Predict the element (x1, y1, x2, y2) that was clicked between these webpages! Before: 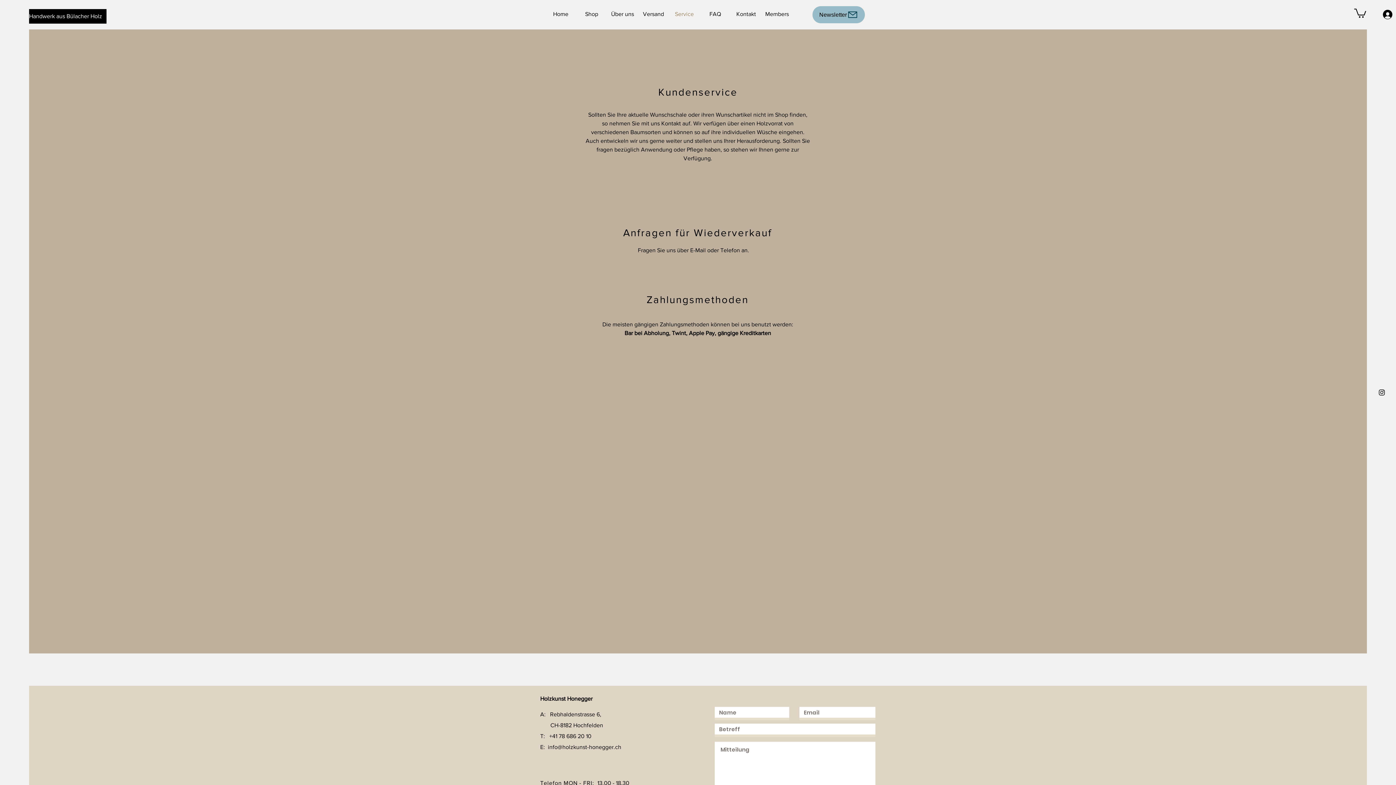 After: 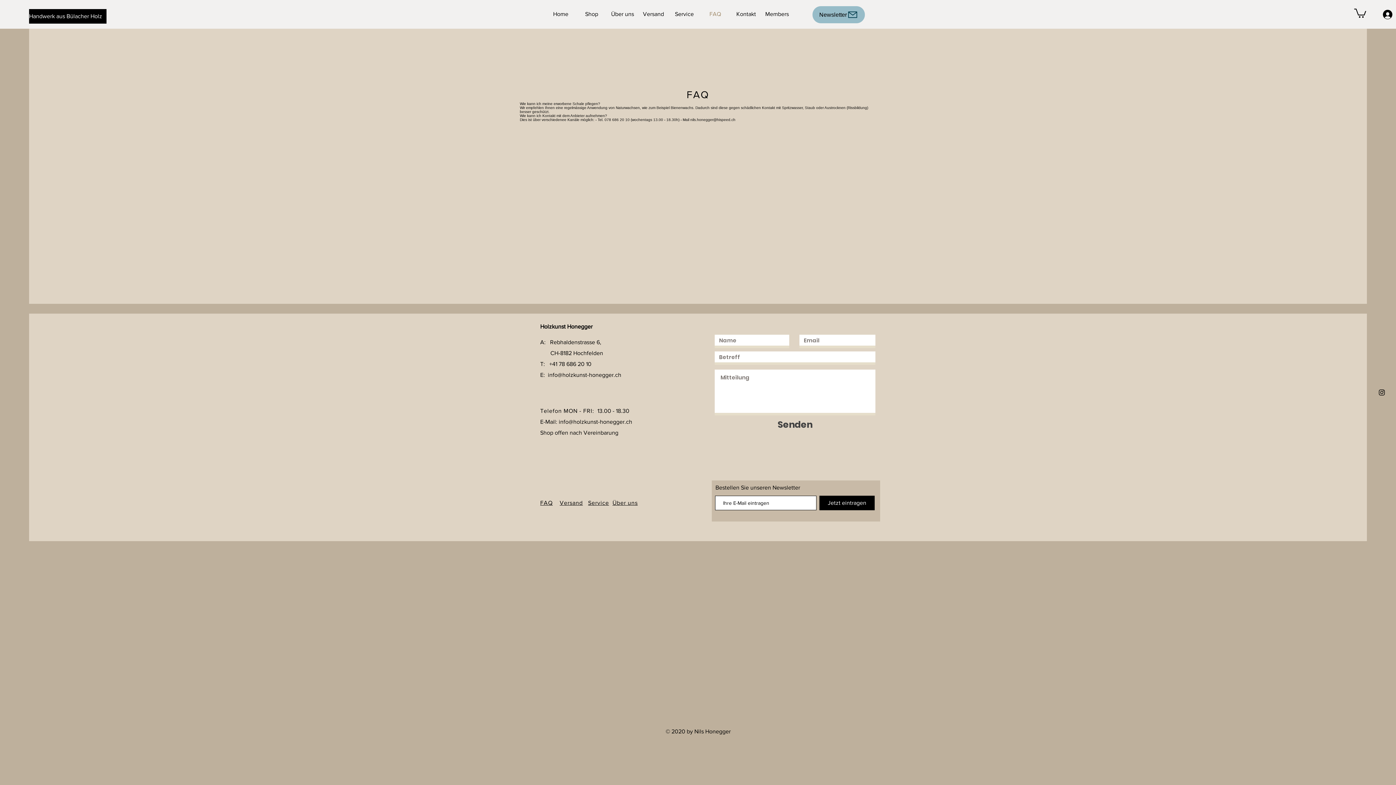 Action: bbox: (700, 8, 730, 19) label: FAQ